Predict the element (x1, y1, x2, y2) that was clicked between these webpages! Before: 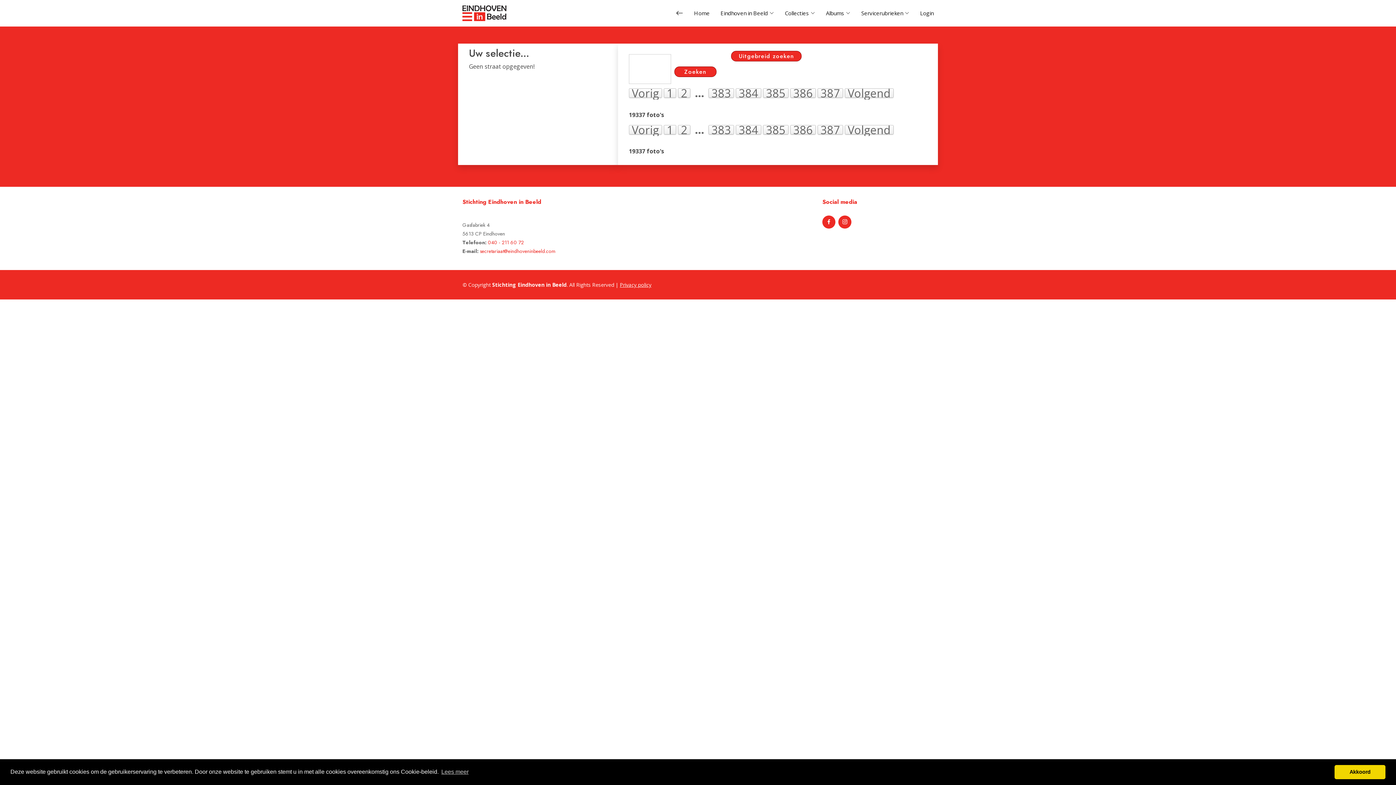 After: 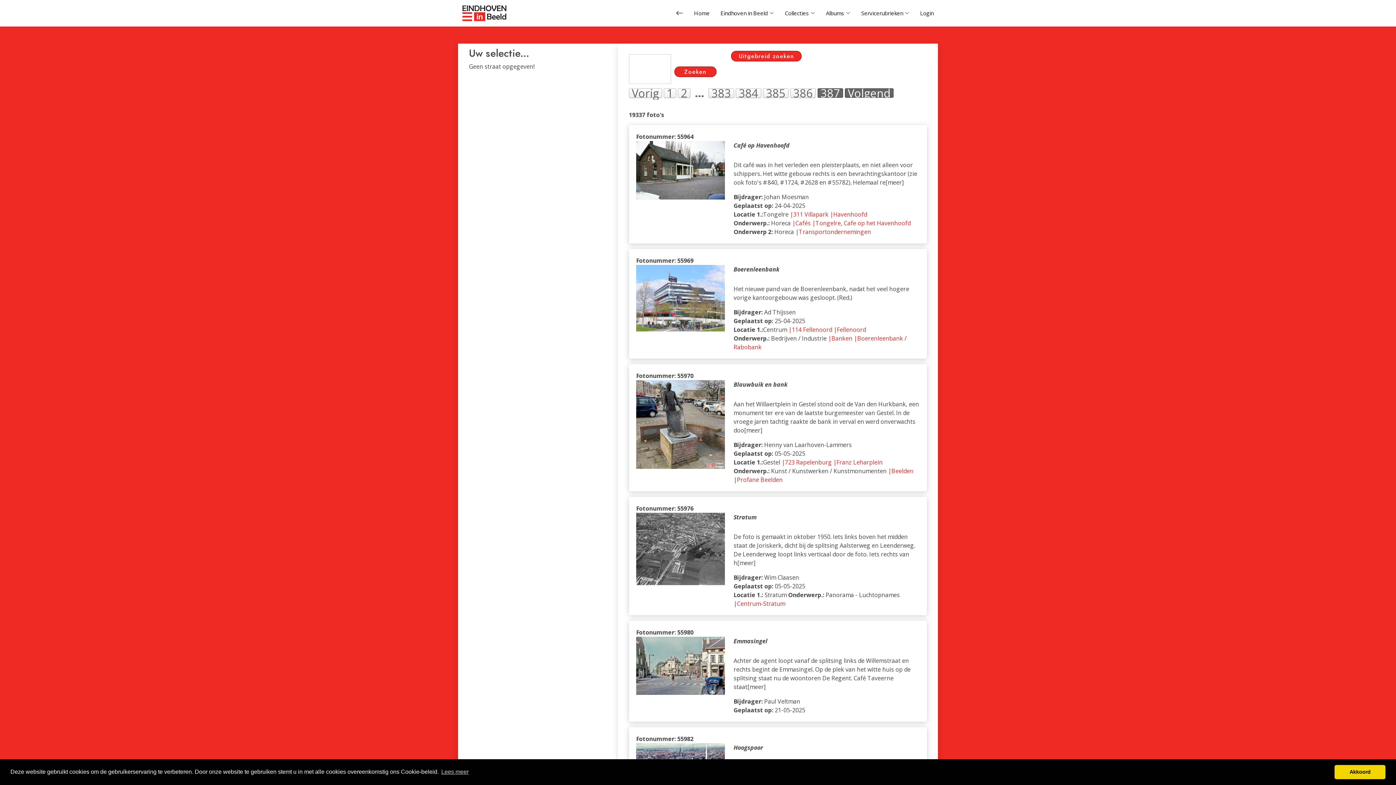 Action: label: Volgend bbox: (845, 88, 893, 97)